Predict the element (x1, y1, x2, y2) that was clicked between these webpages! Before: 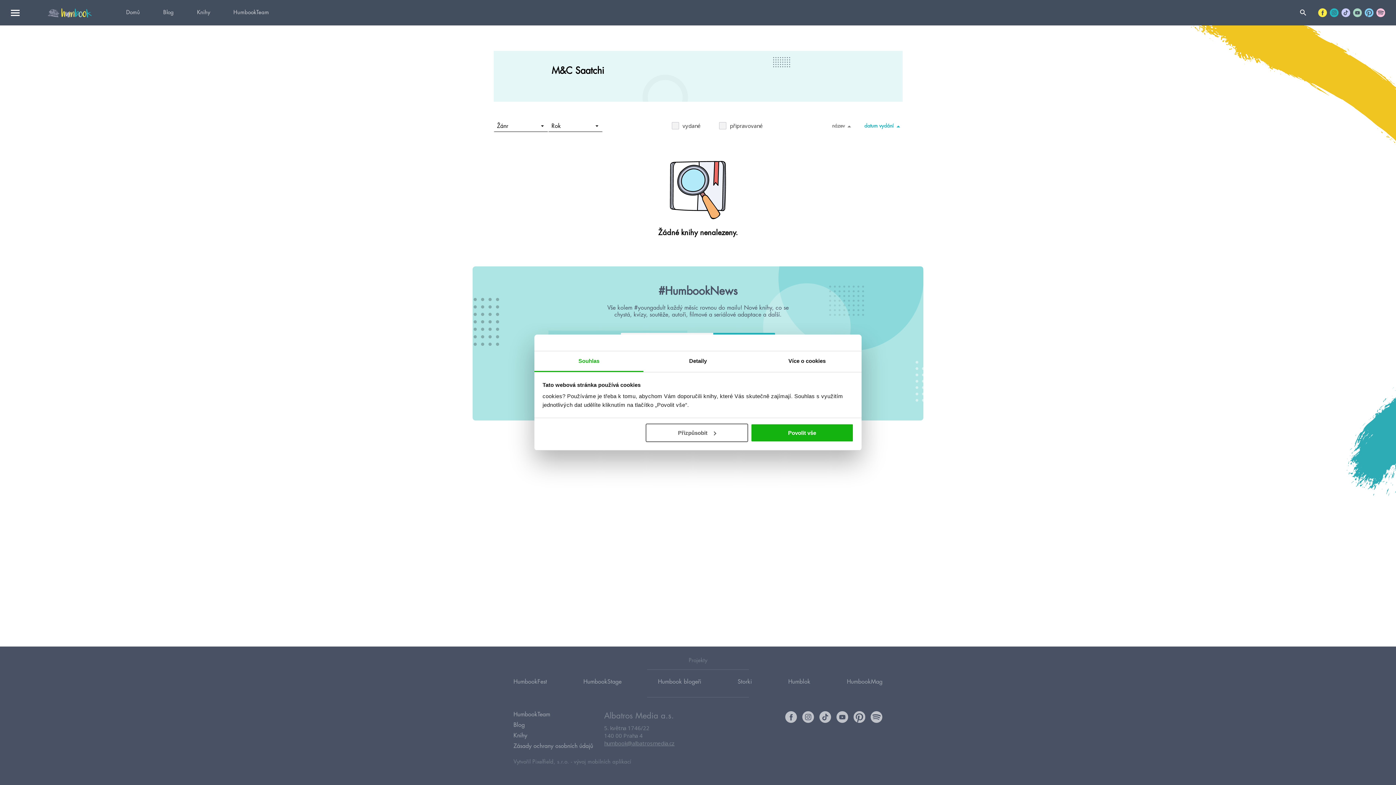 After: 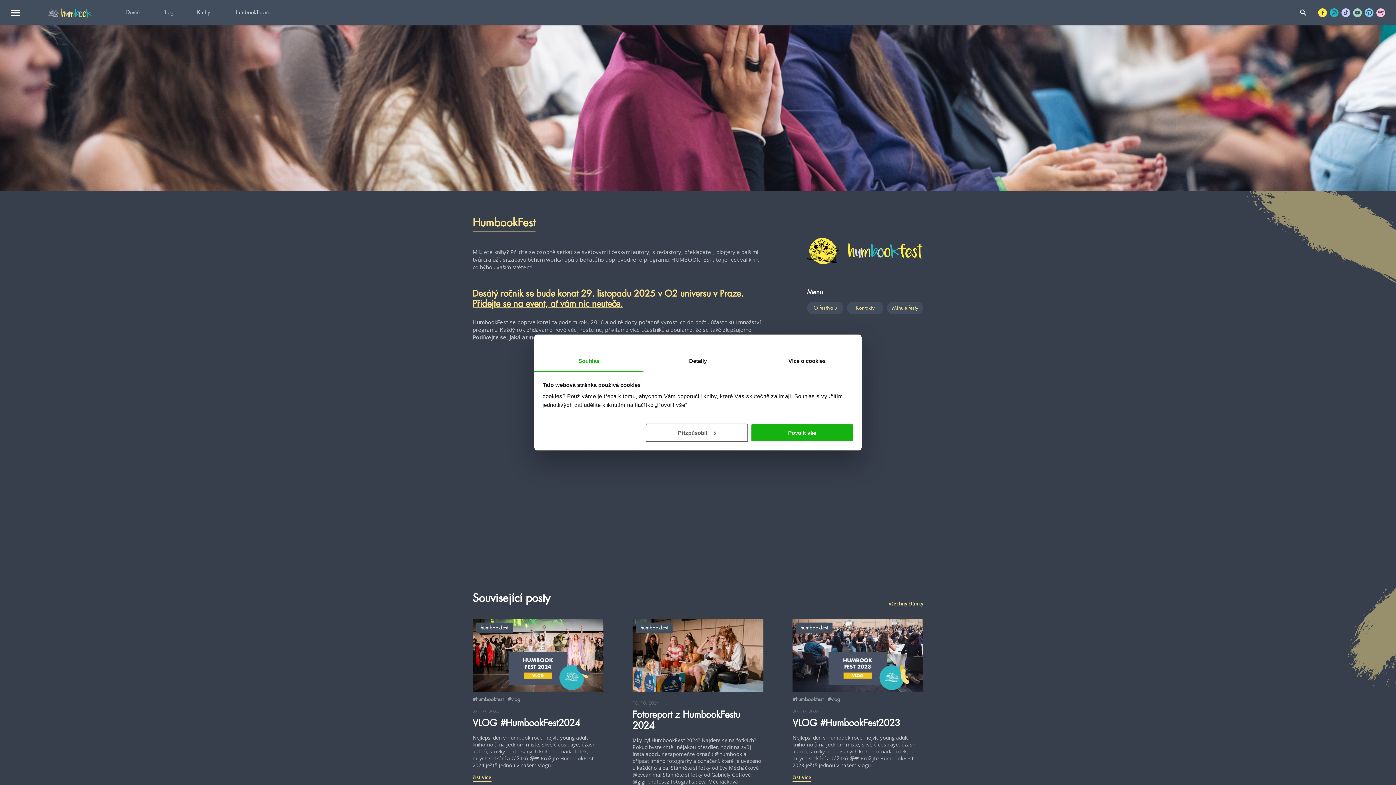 Action: label: HumbookFest bbox: (513, 674, 547, 690)